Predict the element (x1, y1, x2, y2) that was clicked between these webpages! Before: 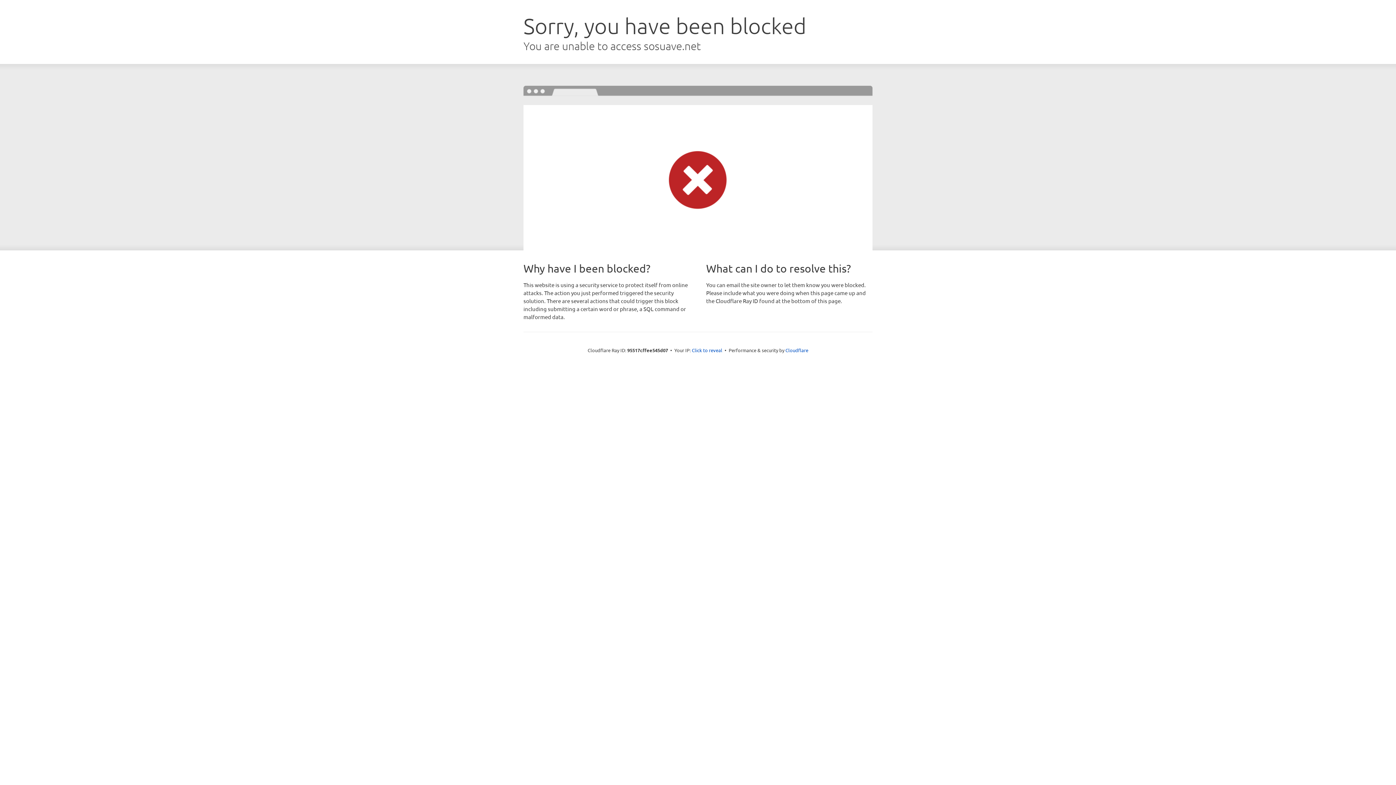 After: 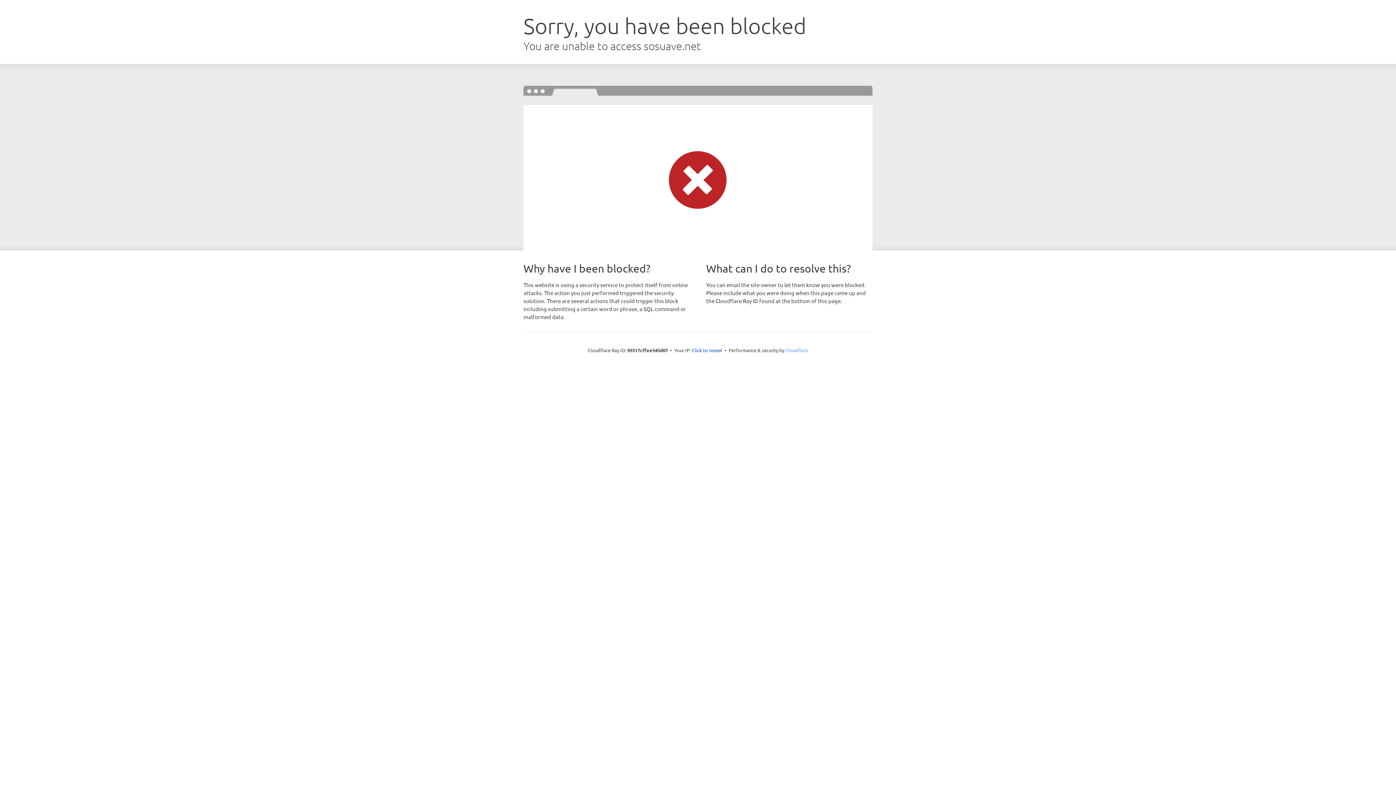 Action: label: Cloudflare bbox: (785, 347, 808, 353)